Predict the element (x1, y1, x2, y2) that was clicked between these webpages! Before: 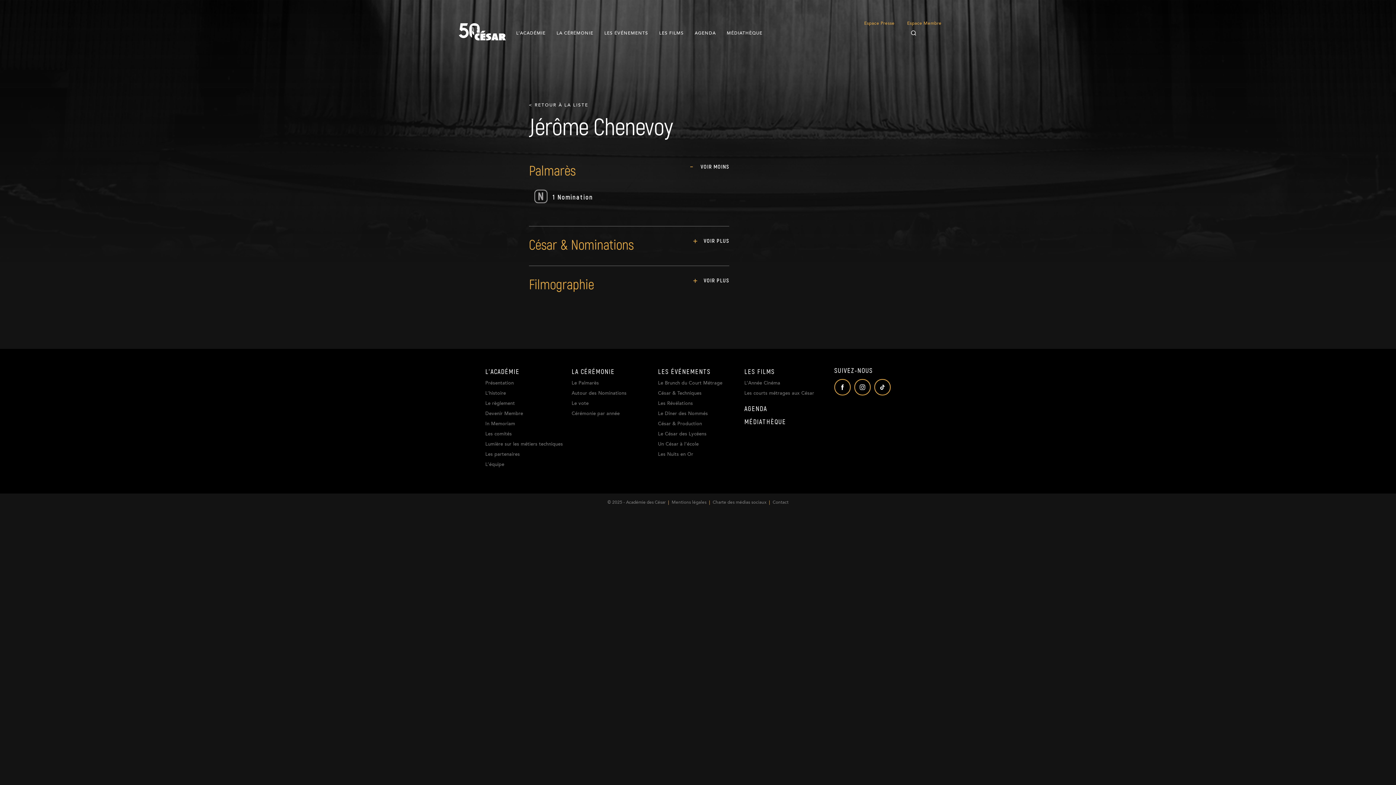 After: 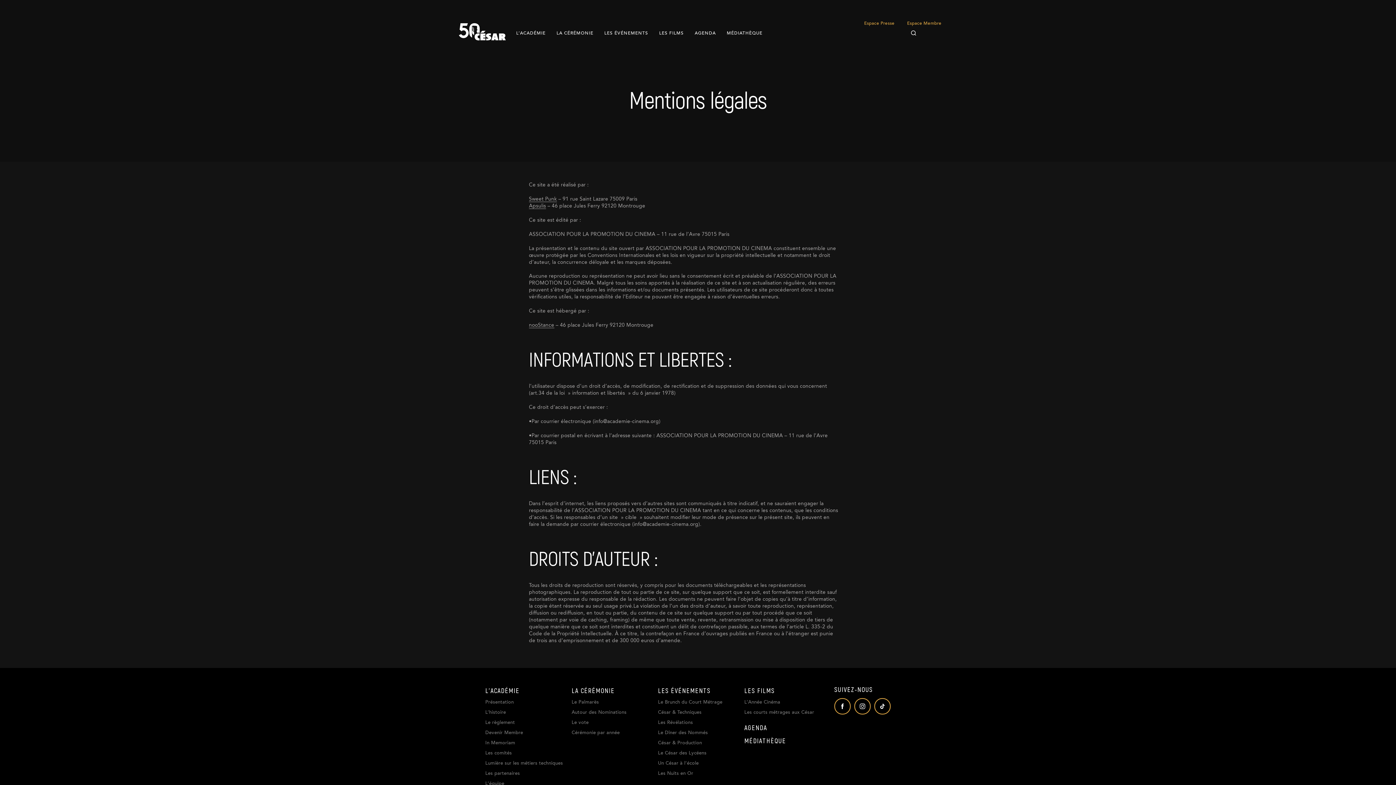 Action: label: Mentions légales bbox: (666, 500, 706, 505)